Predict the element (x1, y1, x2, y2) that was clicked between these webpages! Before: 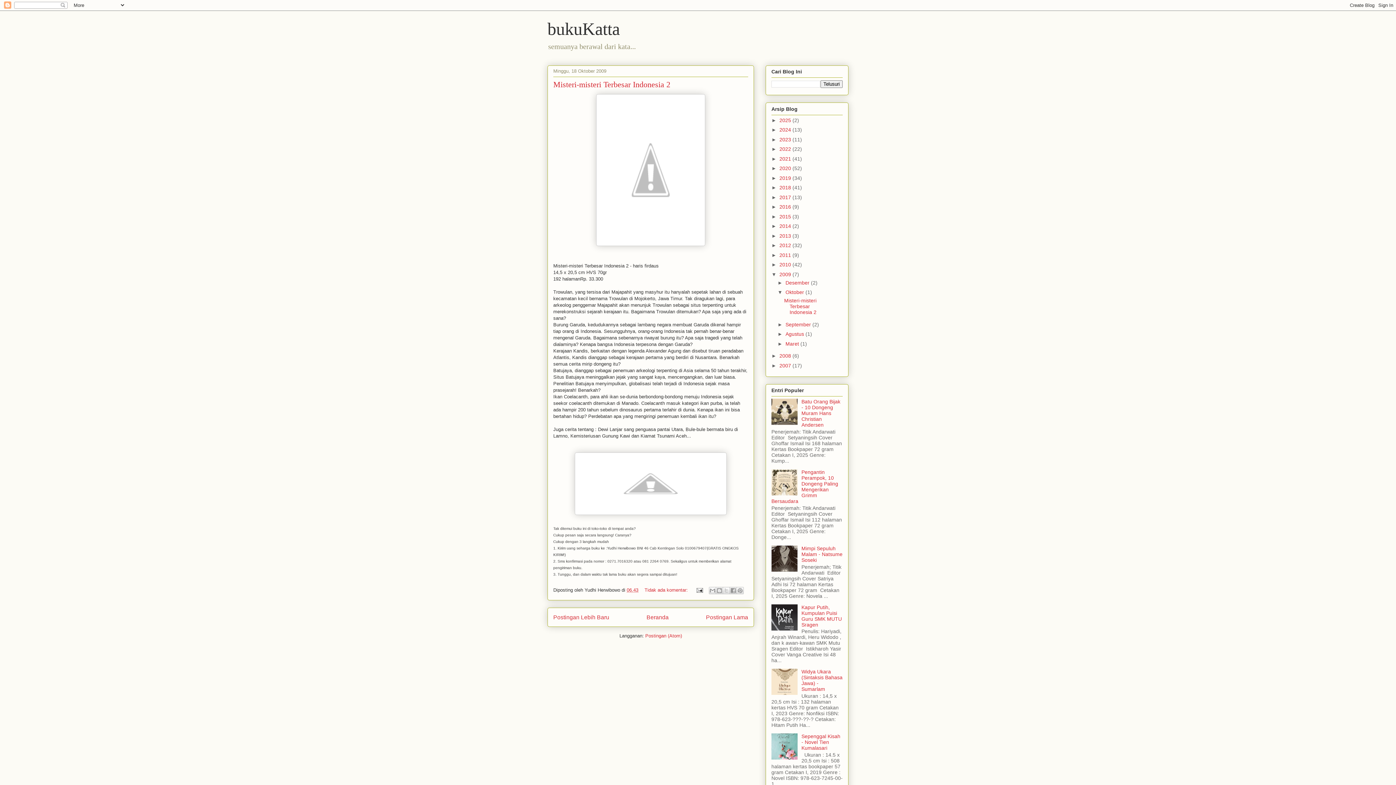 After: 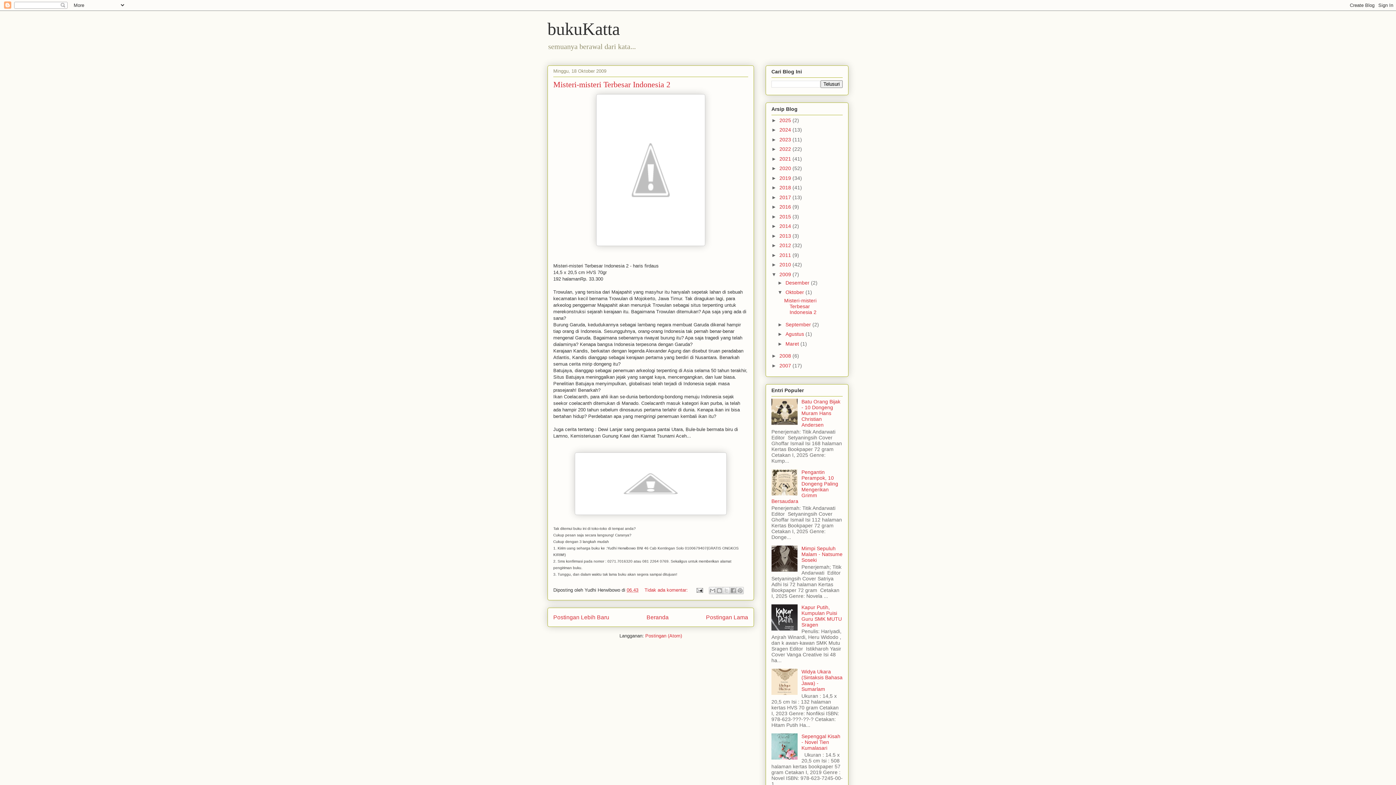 Action: bbox: (771, 690, 799, 696)